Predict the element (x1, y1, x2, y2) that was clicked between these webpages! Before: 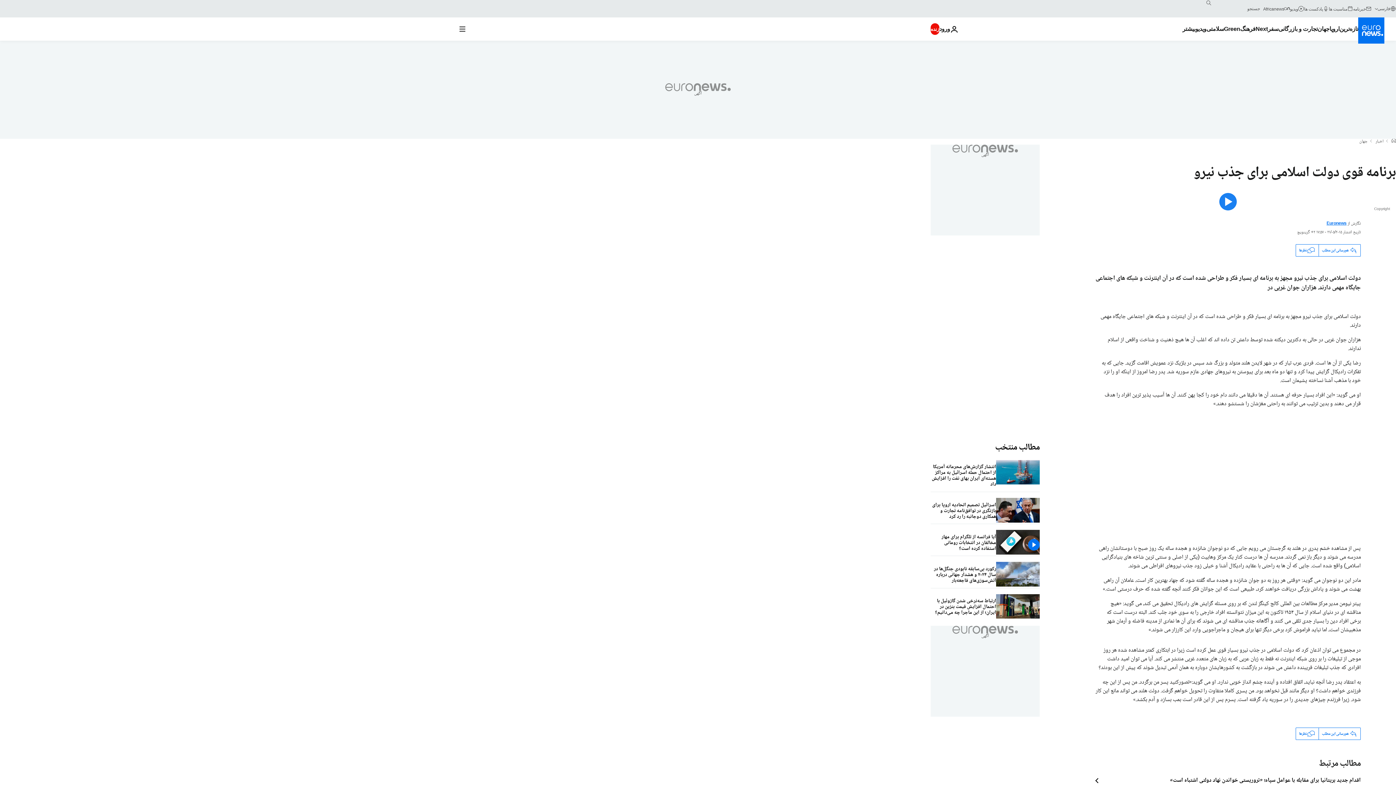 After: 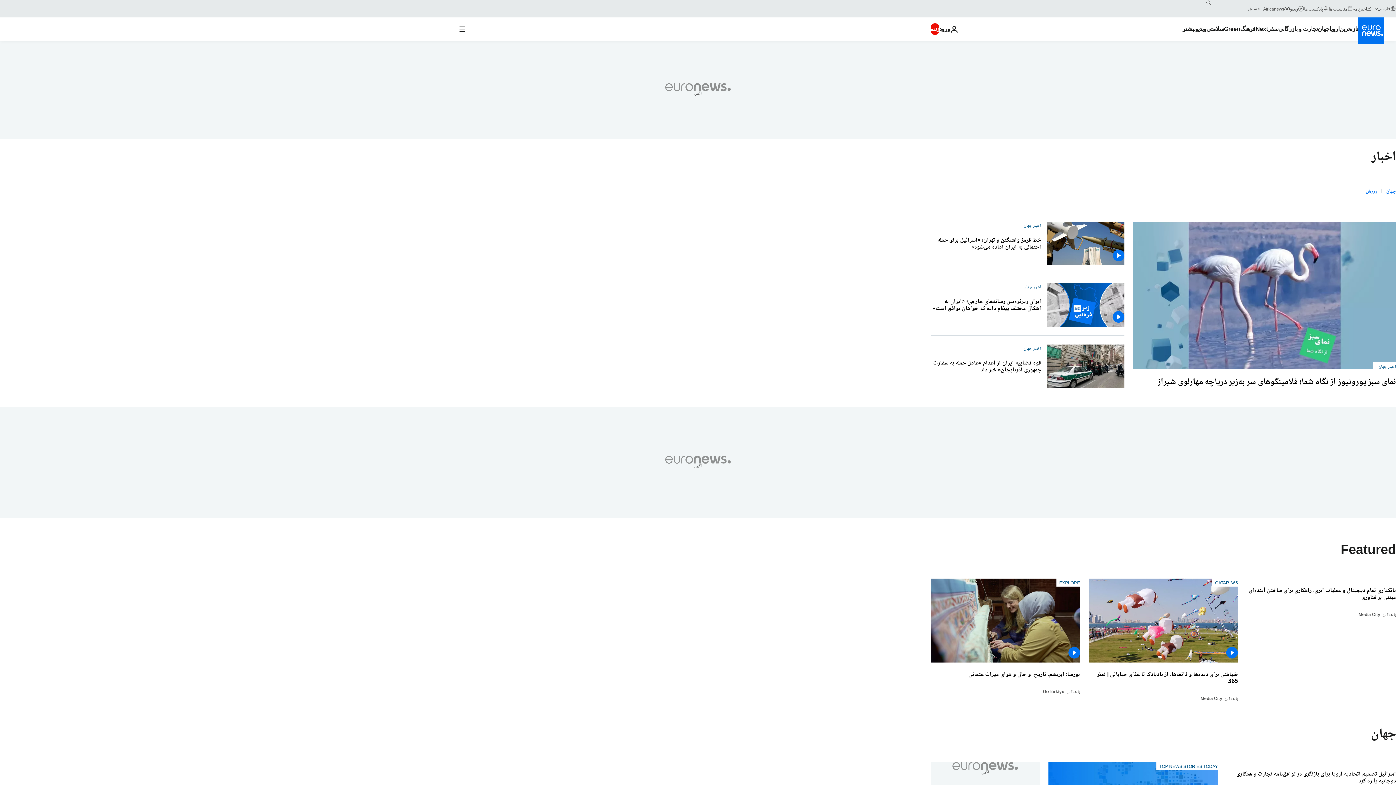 Action: bbox: (1376, 138, 1384, 144) label: اخبار